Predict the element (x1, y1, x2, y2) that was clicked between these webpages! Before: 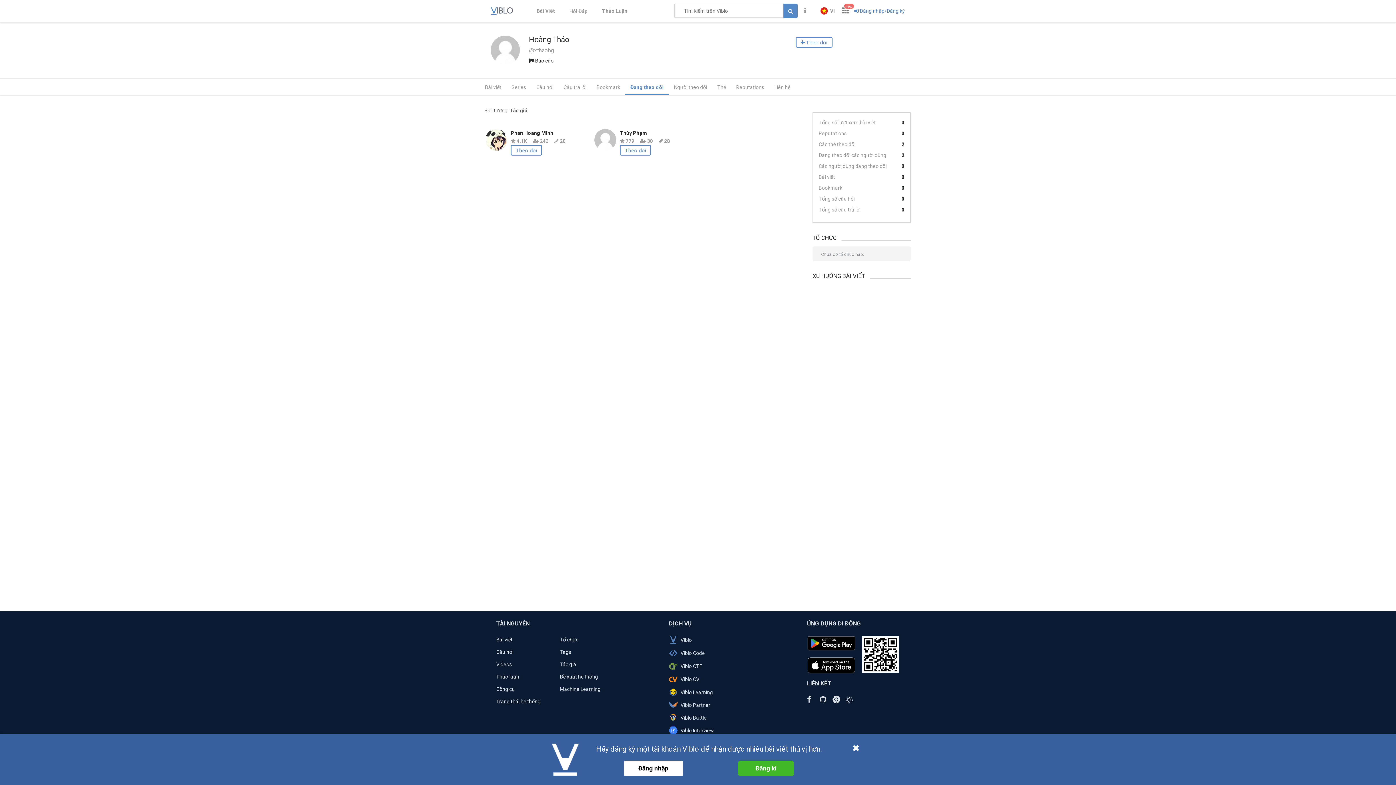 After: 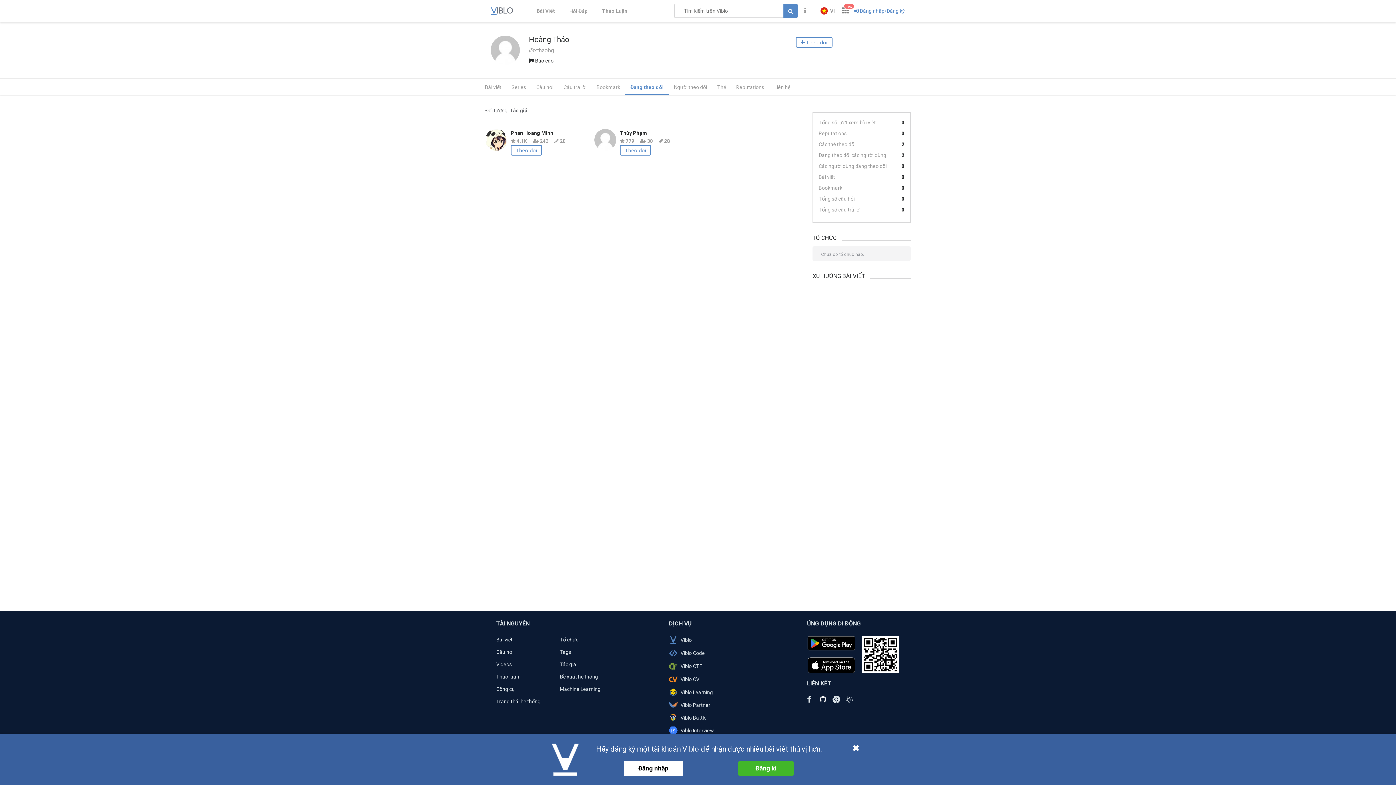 Action: bbox: (819, 697, 828, 703)